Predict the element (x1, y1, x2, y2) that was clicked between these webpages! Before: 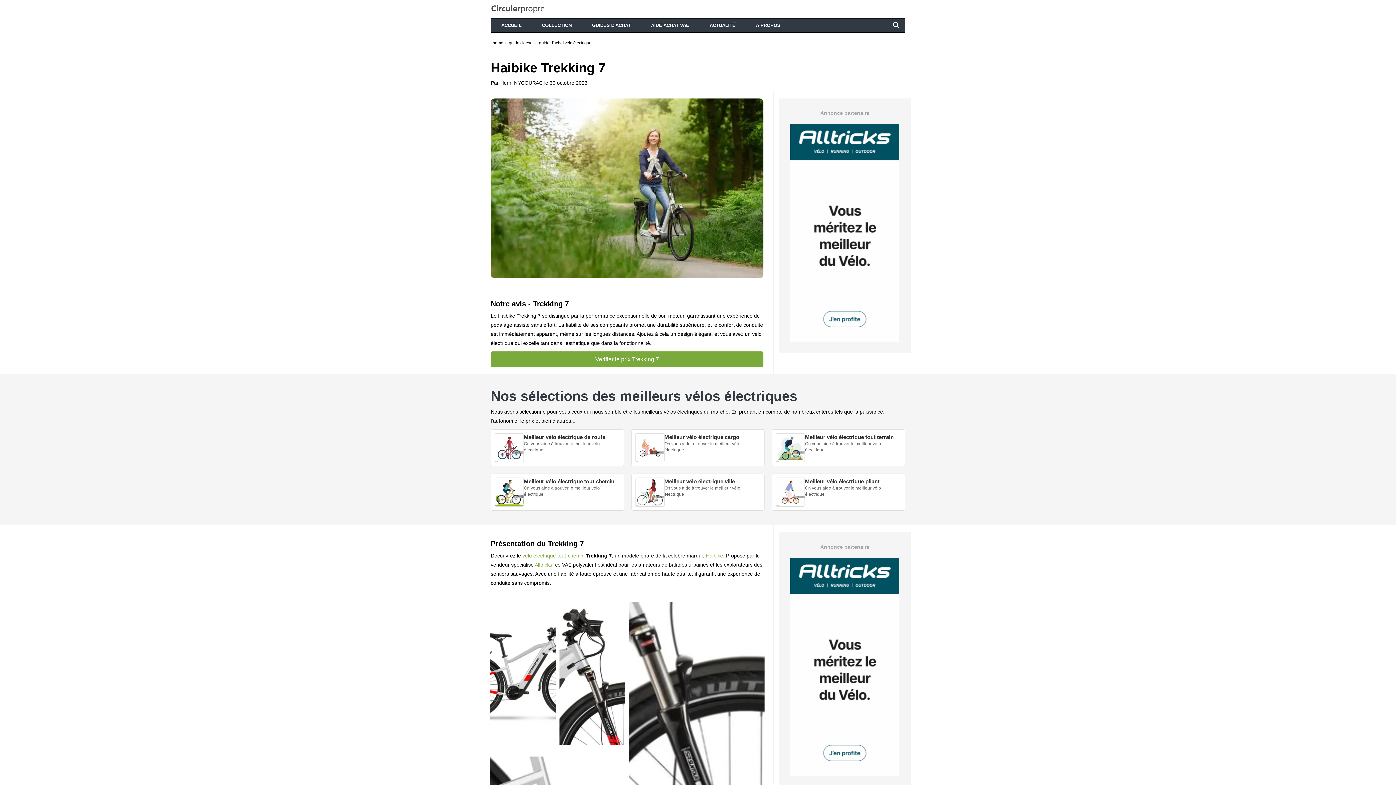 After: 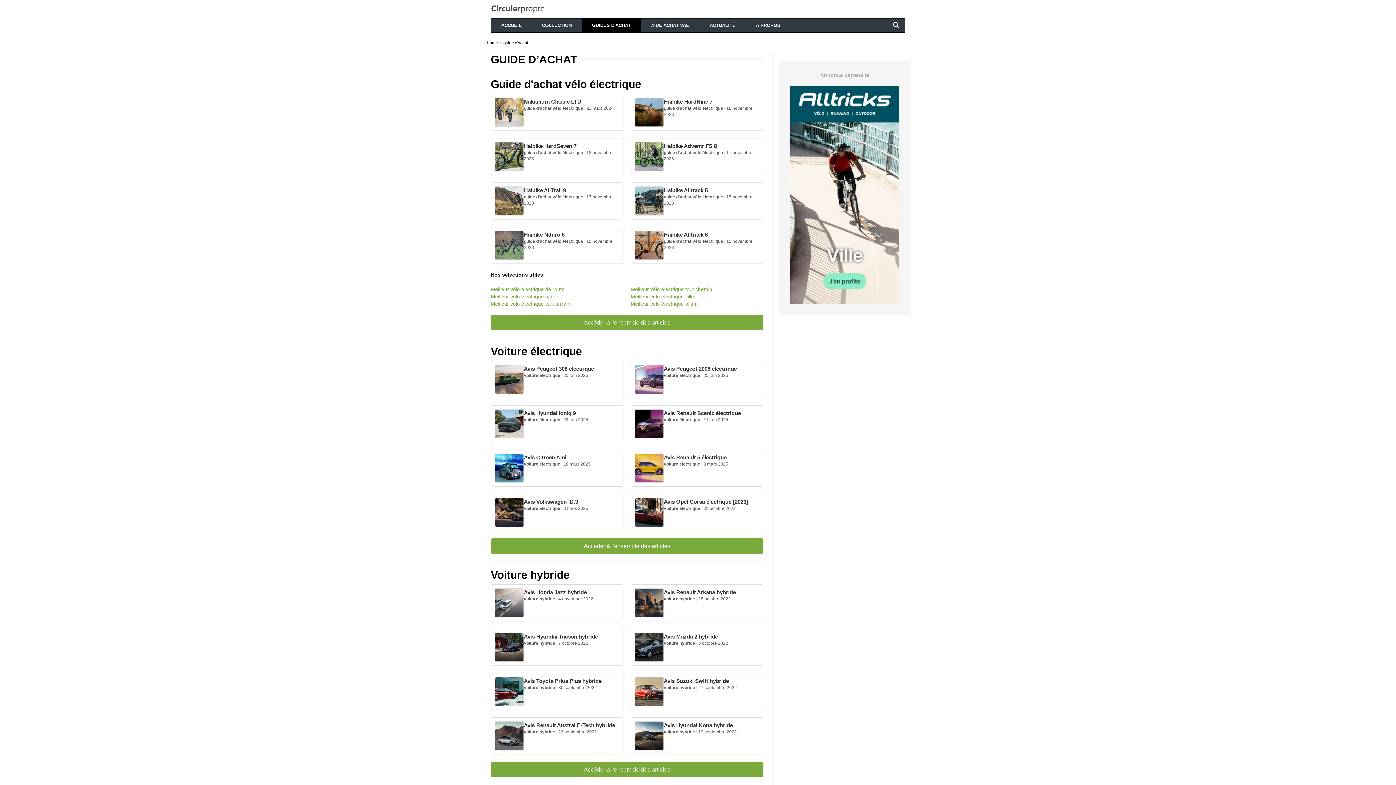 Action: label: guide d'achat bbox: (508, 40, 533, 45)